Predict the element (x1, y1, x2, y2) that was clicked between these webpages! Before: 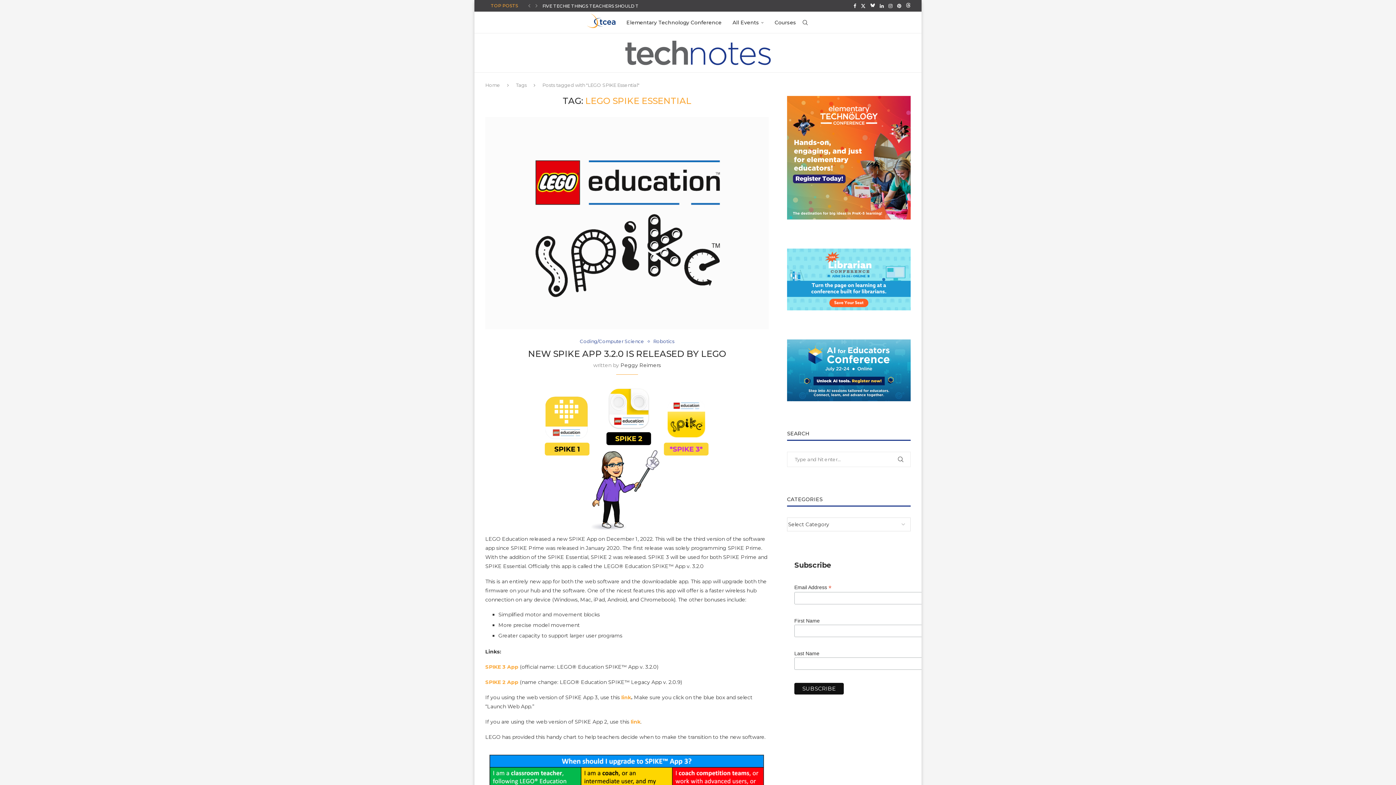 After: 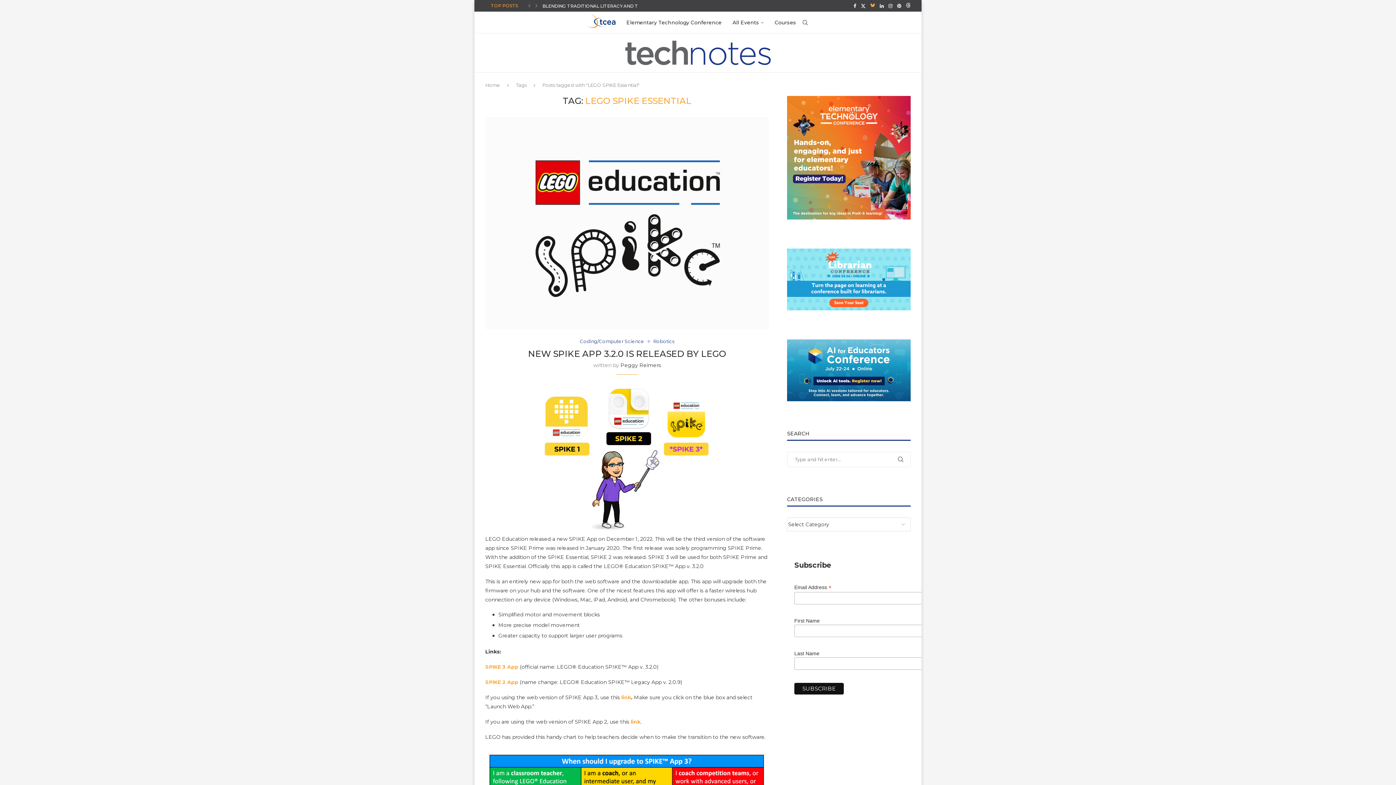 Action: label: Bluesky bbox: (870, 0, 875, 11)